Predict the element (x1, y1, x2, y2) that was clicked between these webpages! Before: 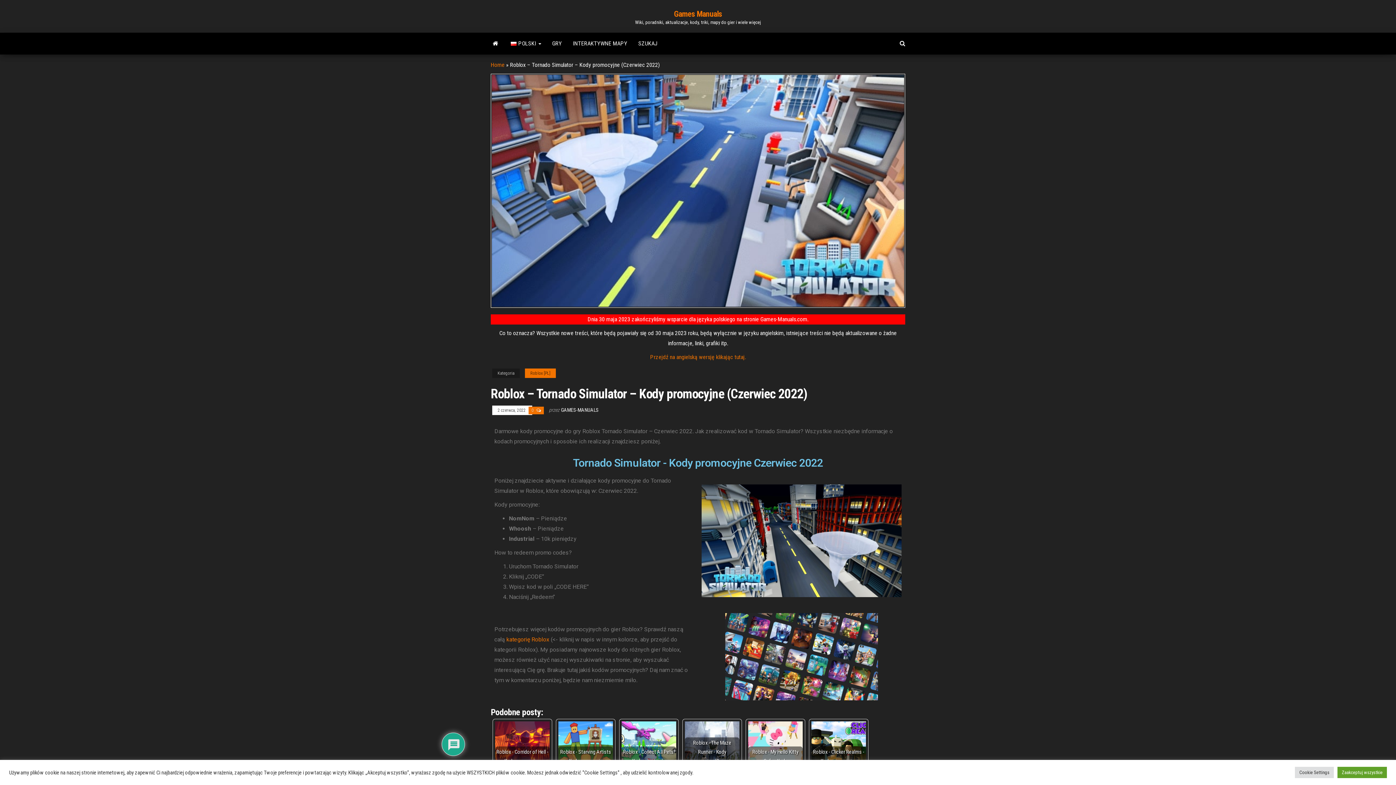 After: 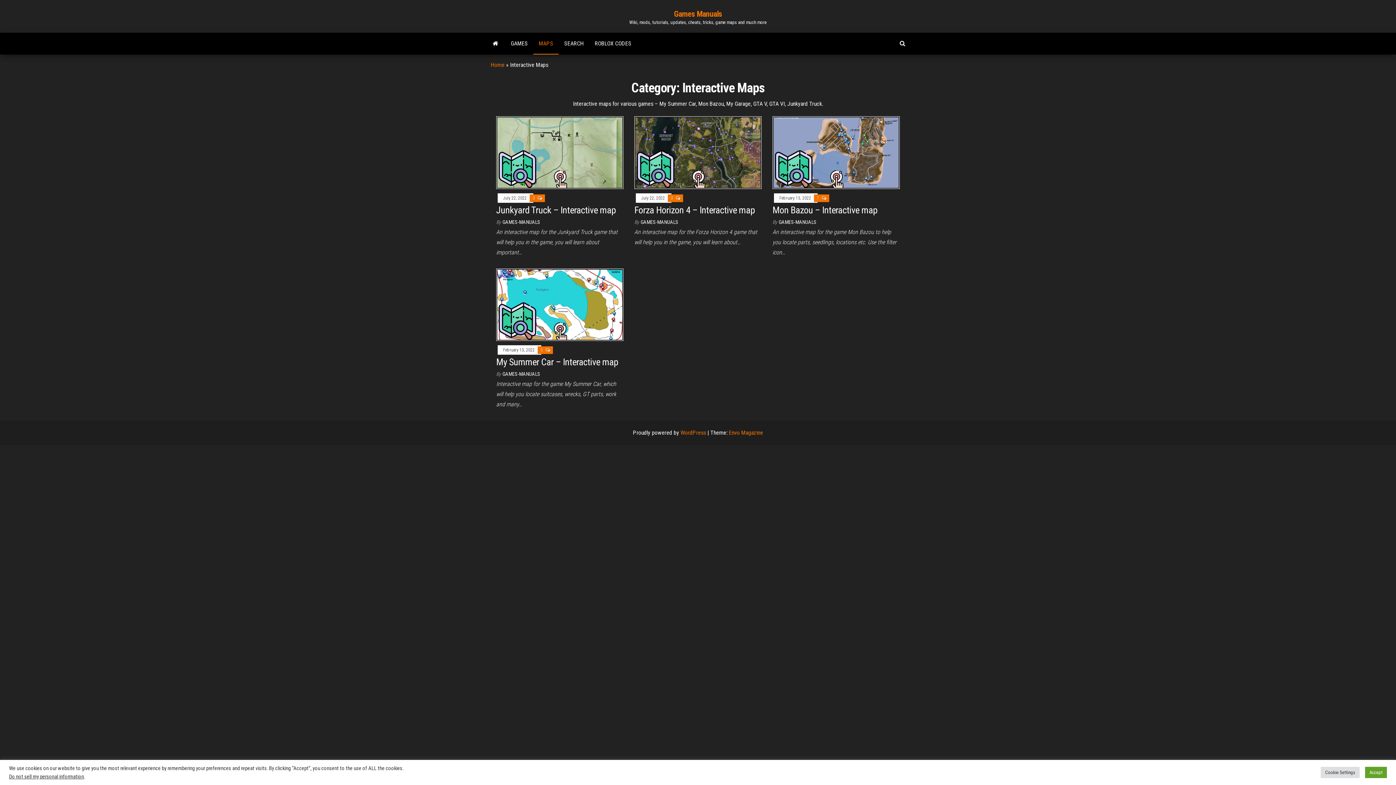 Action: label: INTERAKTYWNE MAPY bbox: (567, 32, 633, 54)